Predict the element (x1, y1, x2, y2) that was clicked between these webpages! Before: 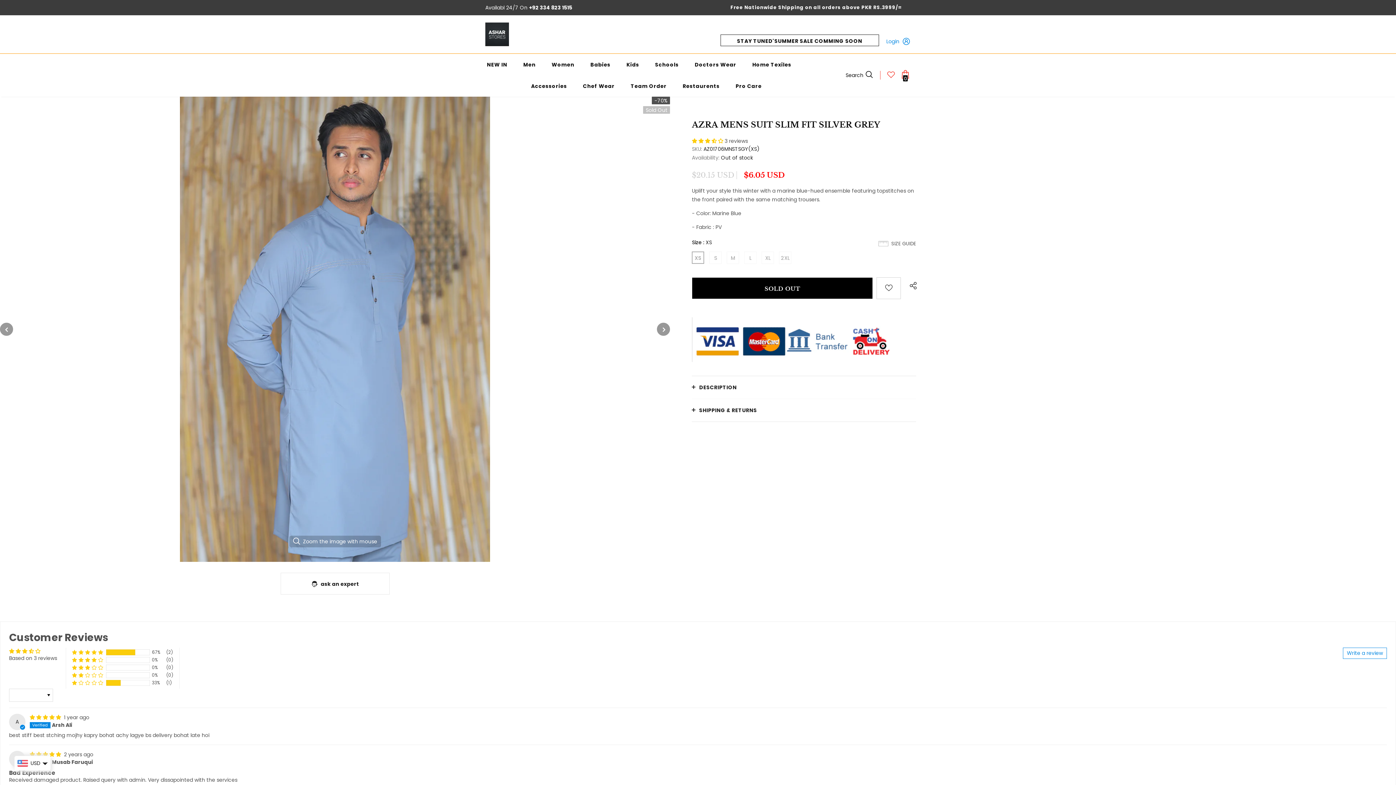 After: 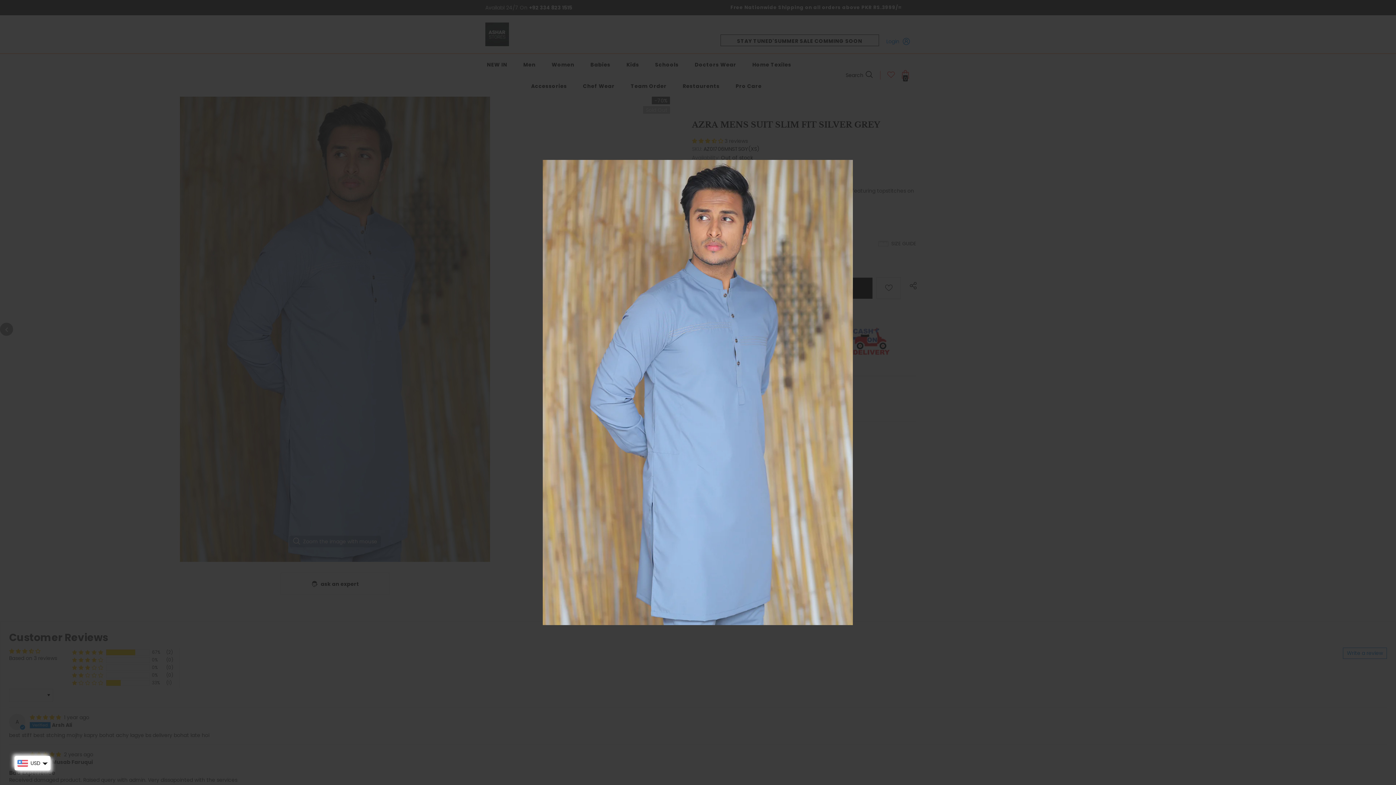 Action: bbox: (0, 96, 670, 562)